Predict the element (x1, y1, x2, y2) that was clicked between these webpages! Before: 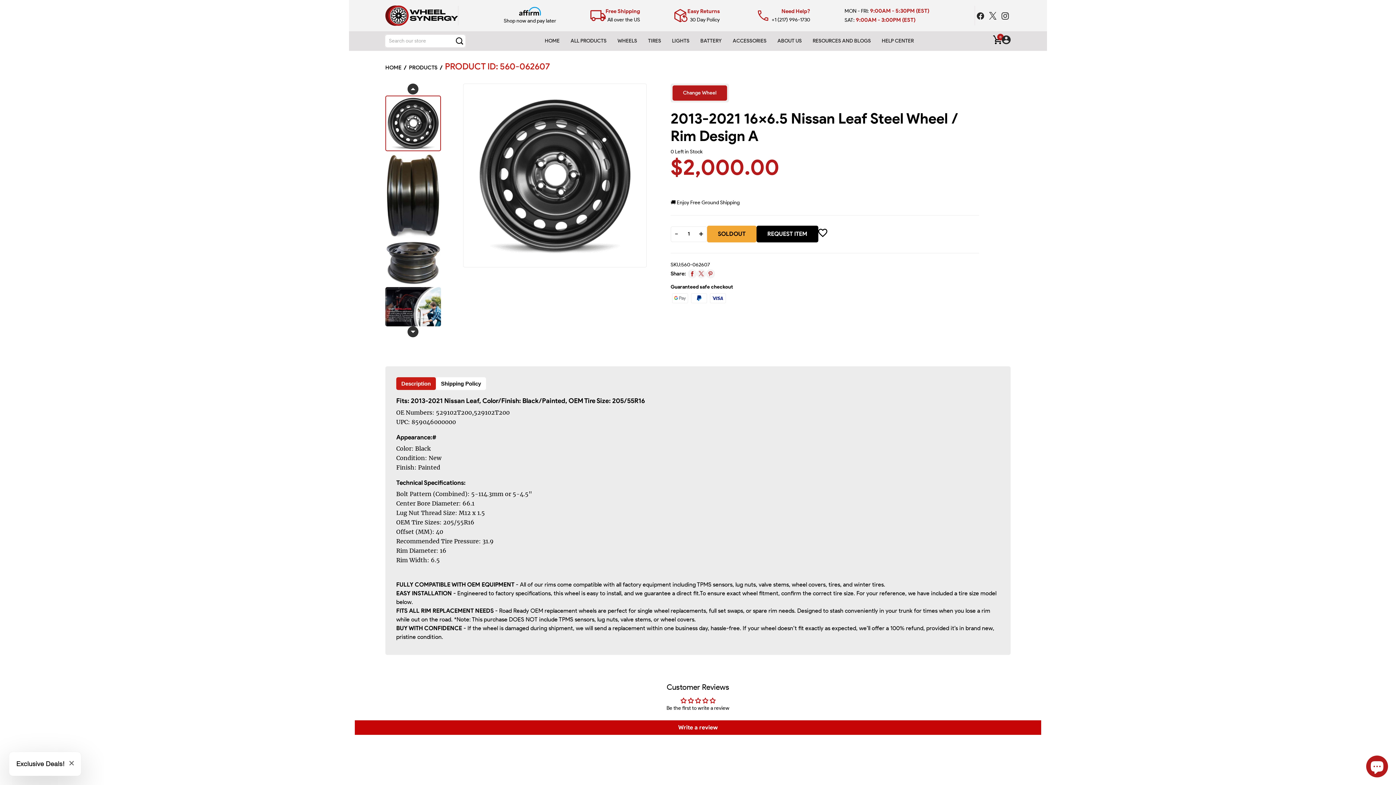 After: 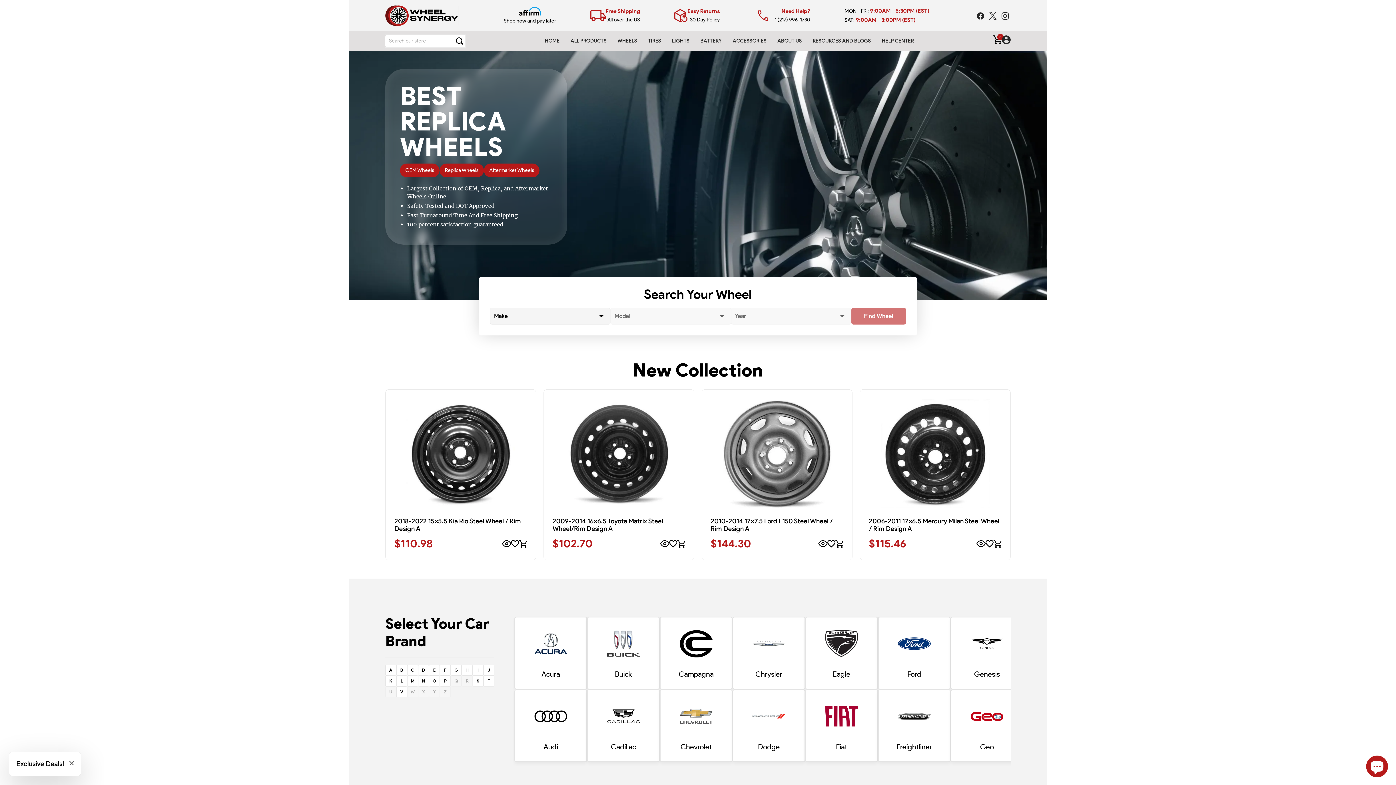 Action: bbox: (385, 12, 458, 18)